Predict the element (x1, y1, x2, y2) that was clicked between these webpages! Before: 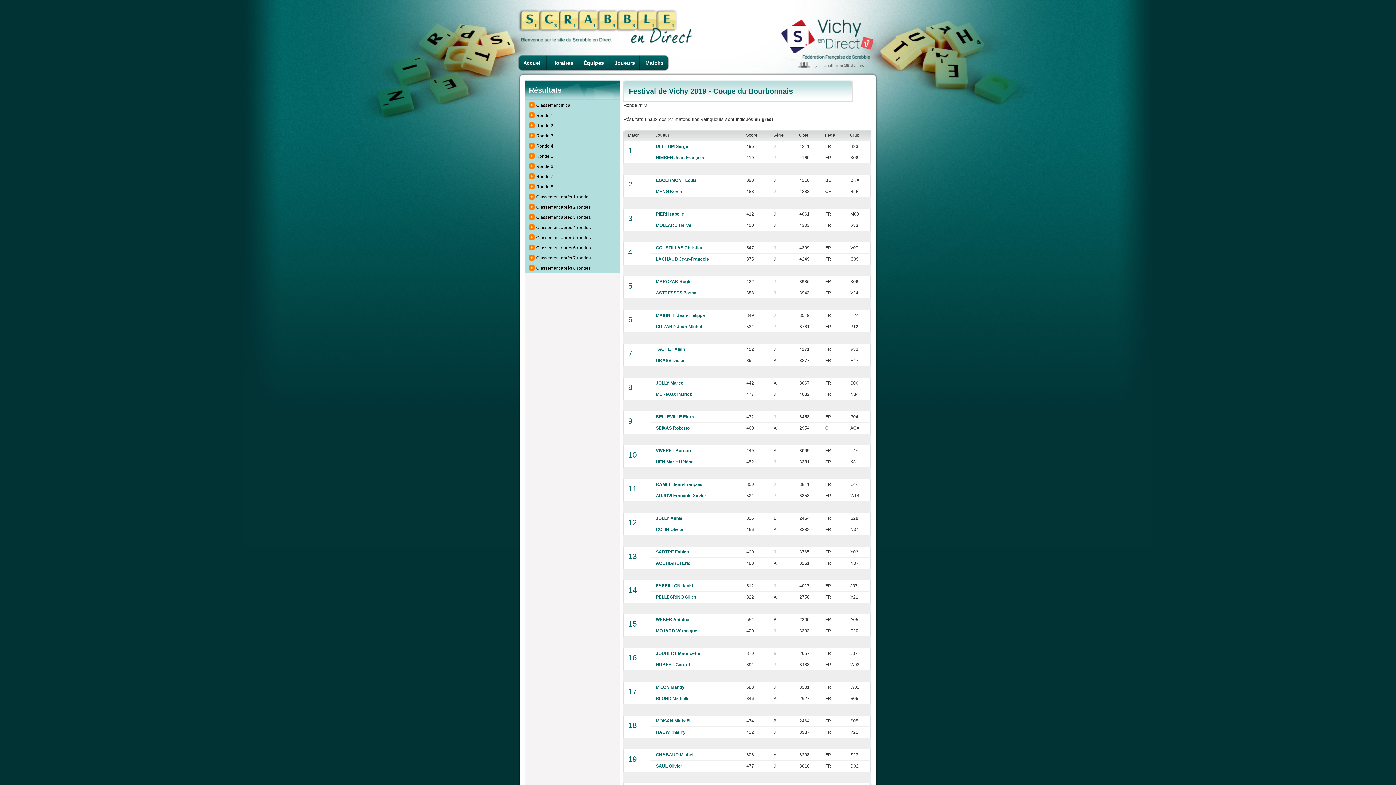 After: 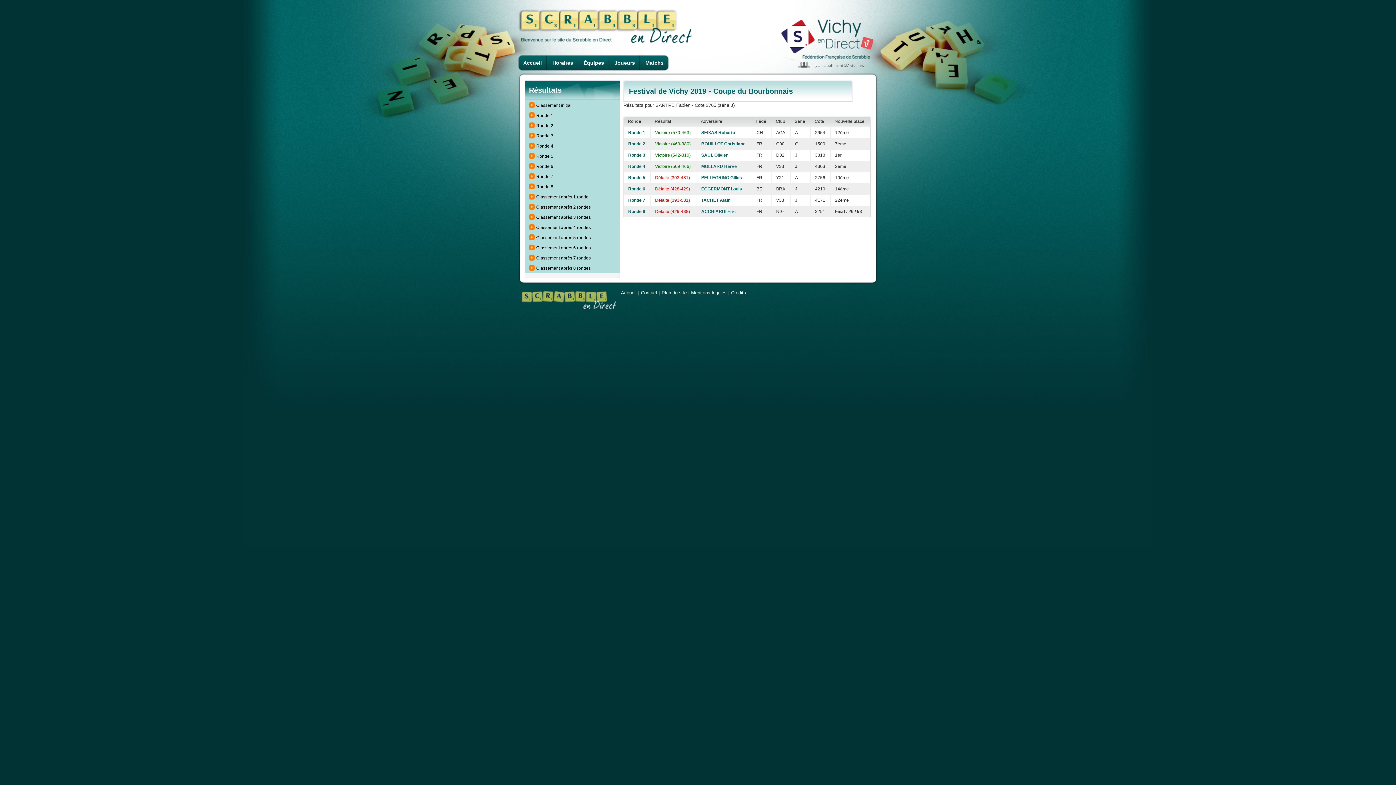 Action: bbox: (656, 549, 689, 554) label: SARTRE Fabien